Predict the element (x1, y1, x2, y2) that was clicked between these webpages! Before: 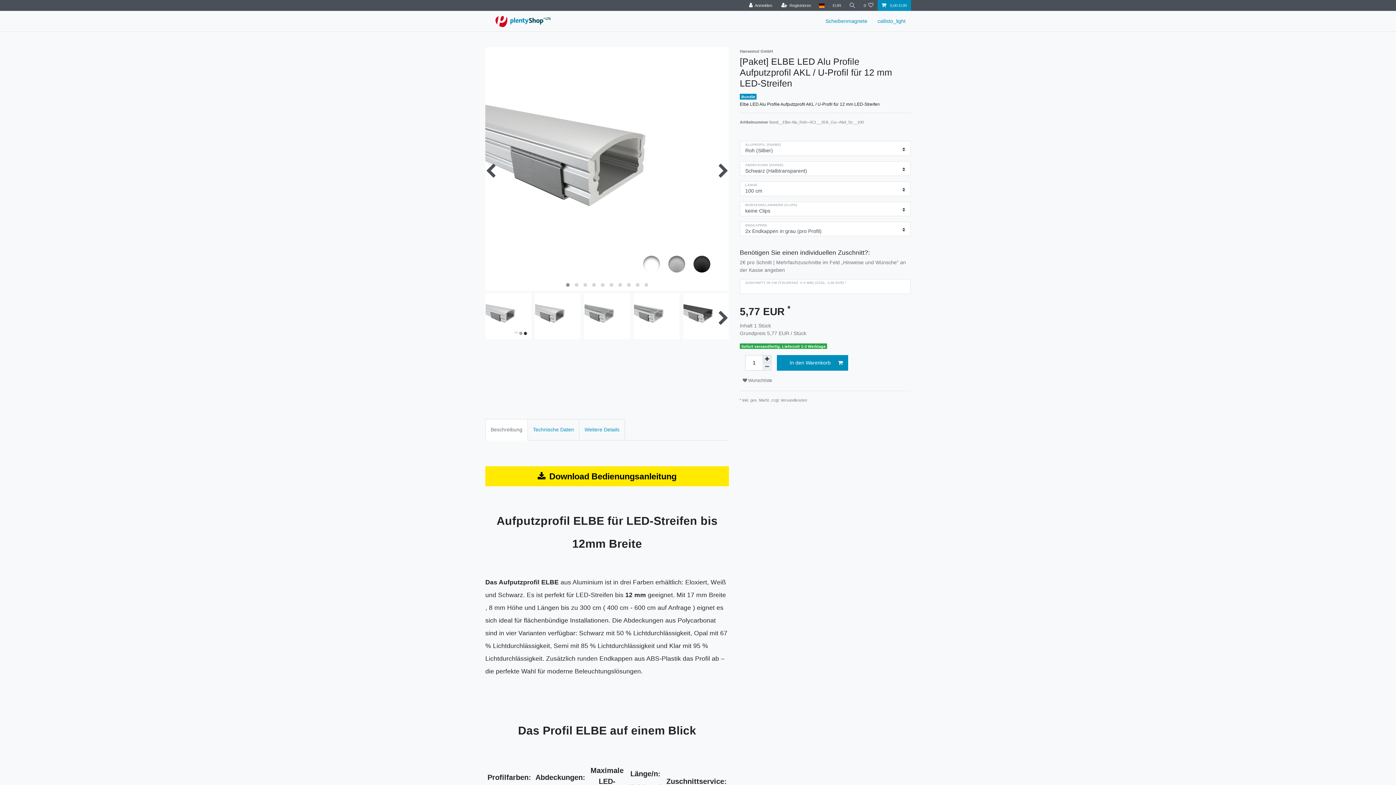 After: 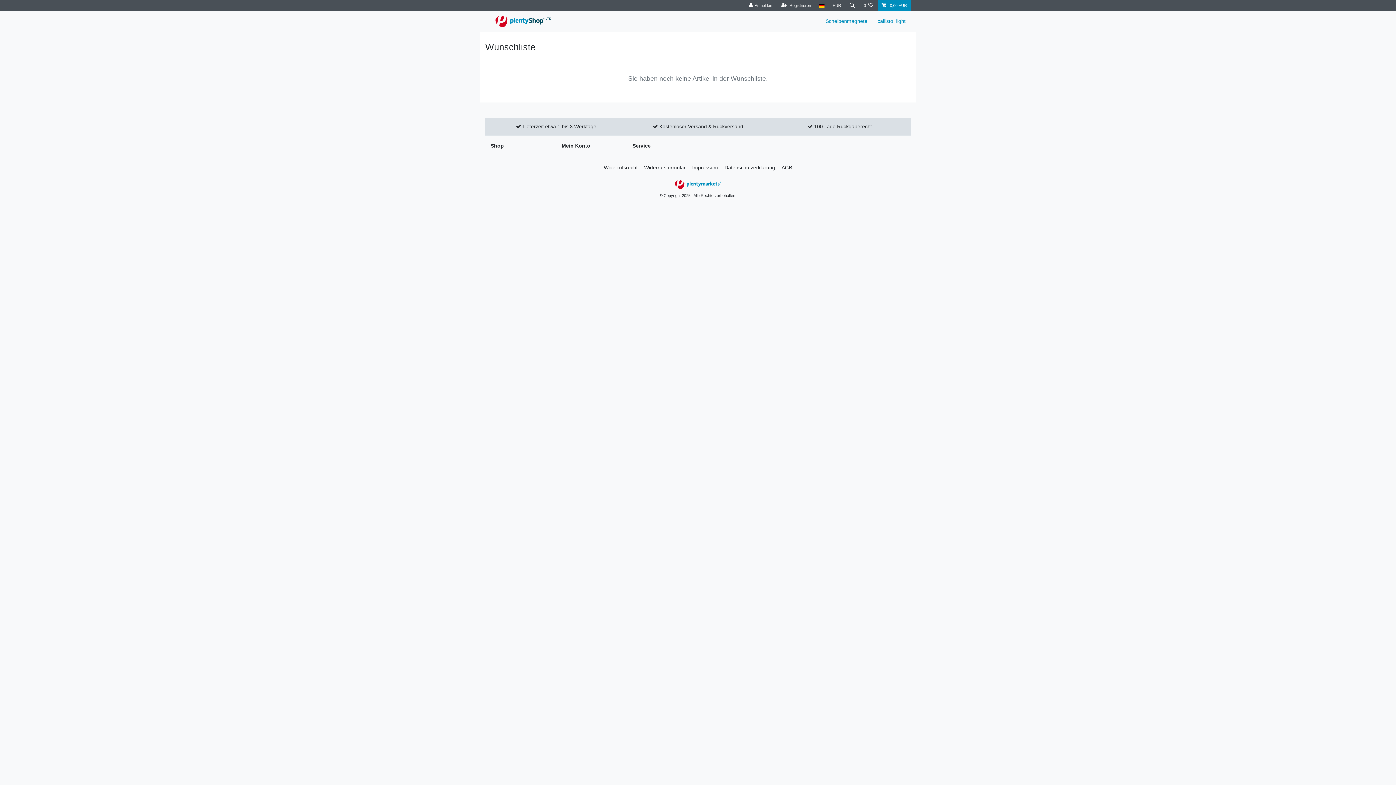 Action: label: Wunschliste bbox: (859, 0, 877, 10)